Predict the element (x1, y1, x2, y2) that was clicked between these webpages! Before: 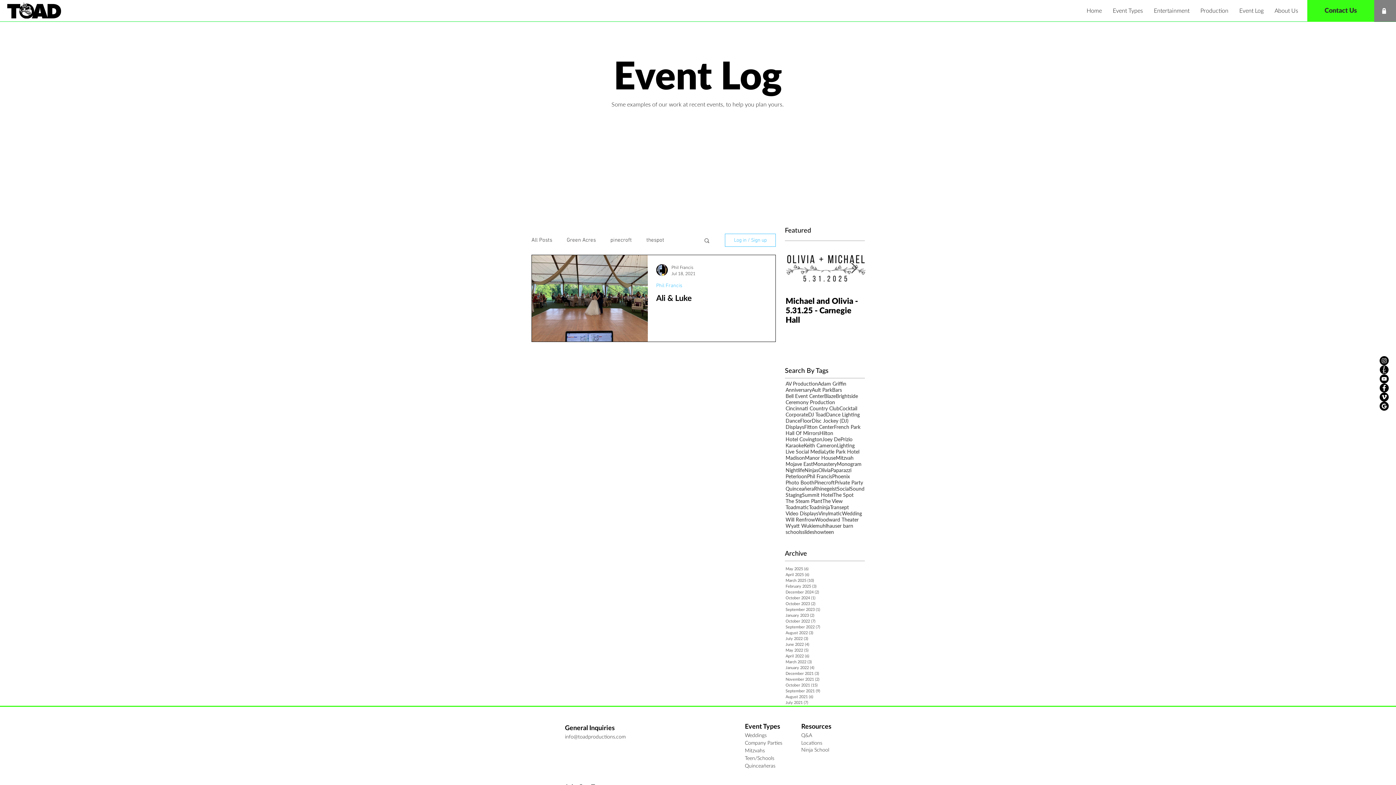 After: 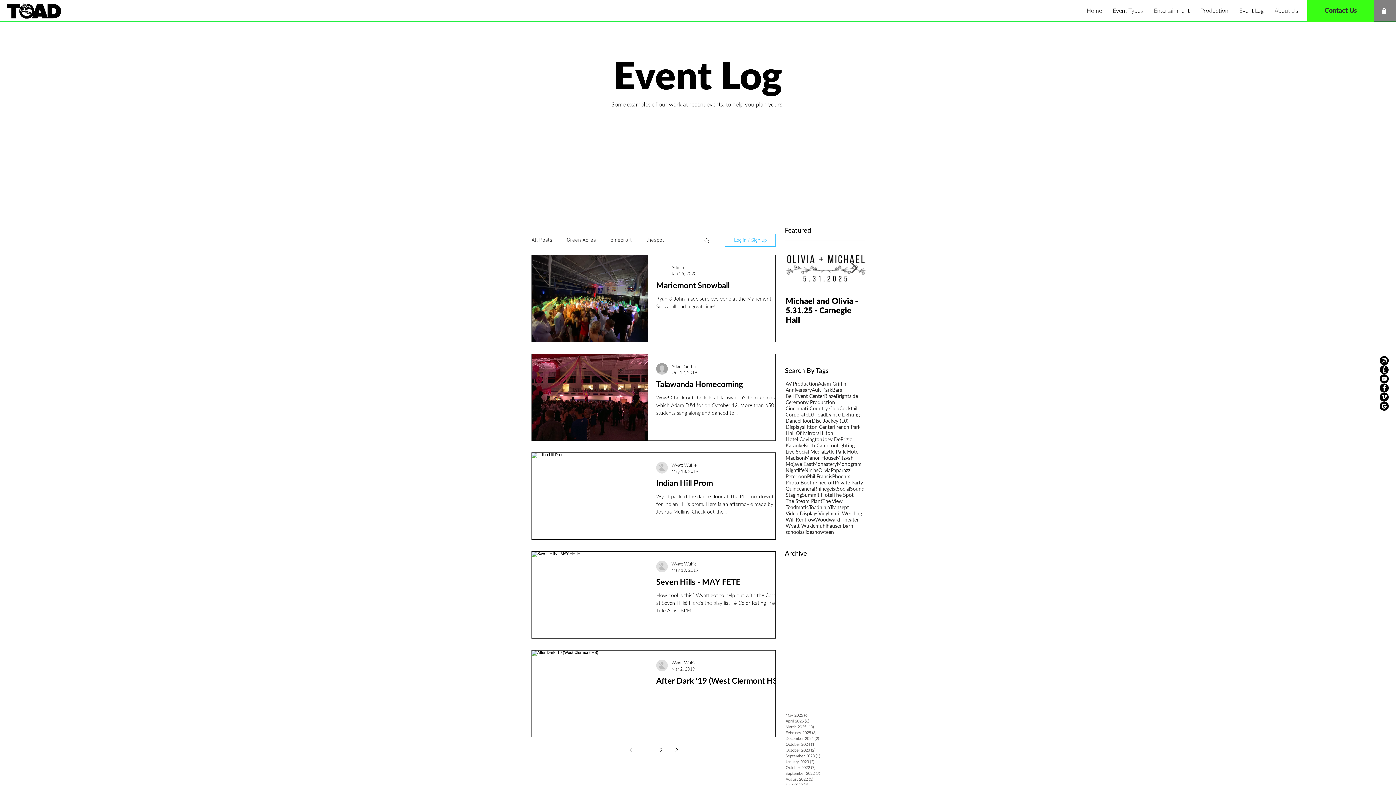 Action: bbox: (785, 529, 802, 535) label: schools